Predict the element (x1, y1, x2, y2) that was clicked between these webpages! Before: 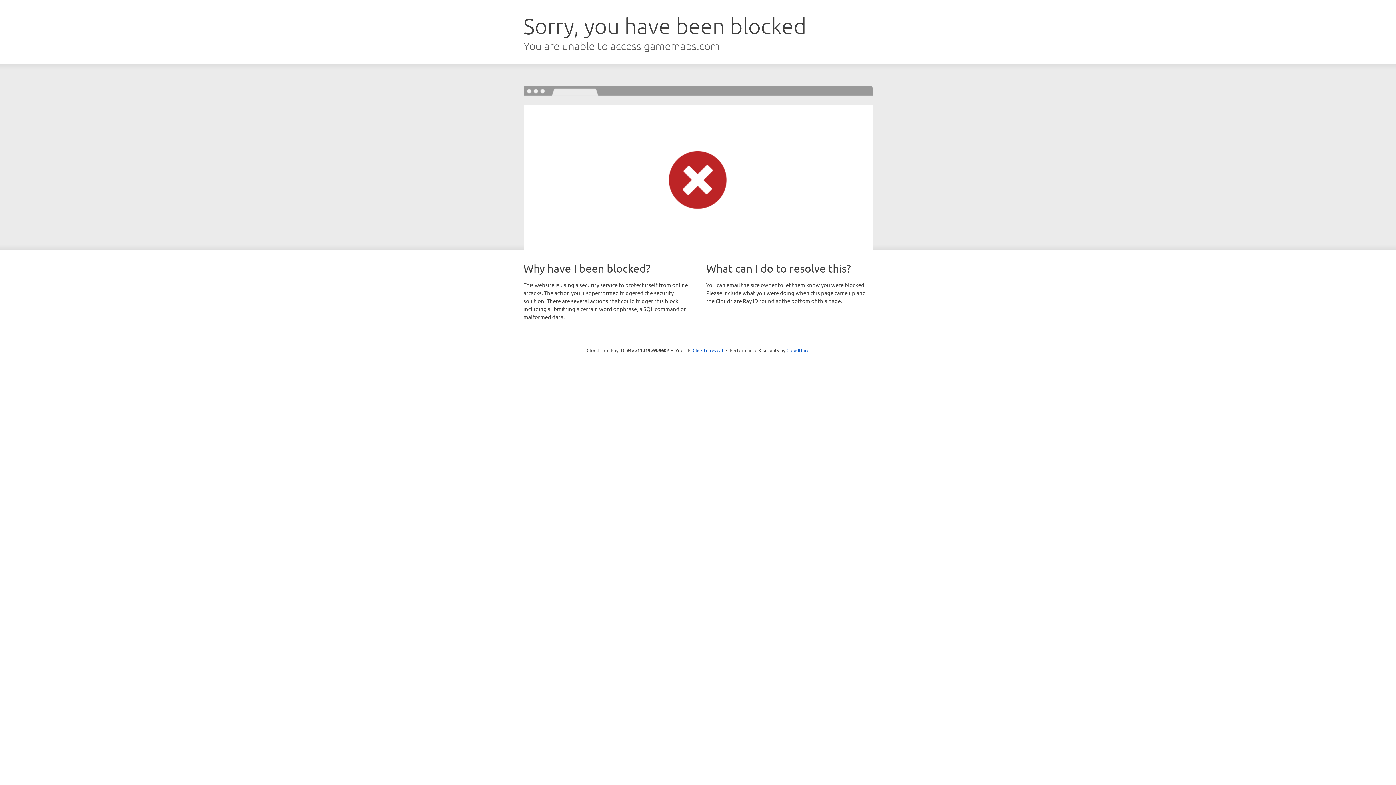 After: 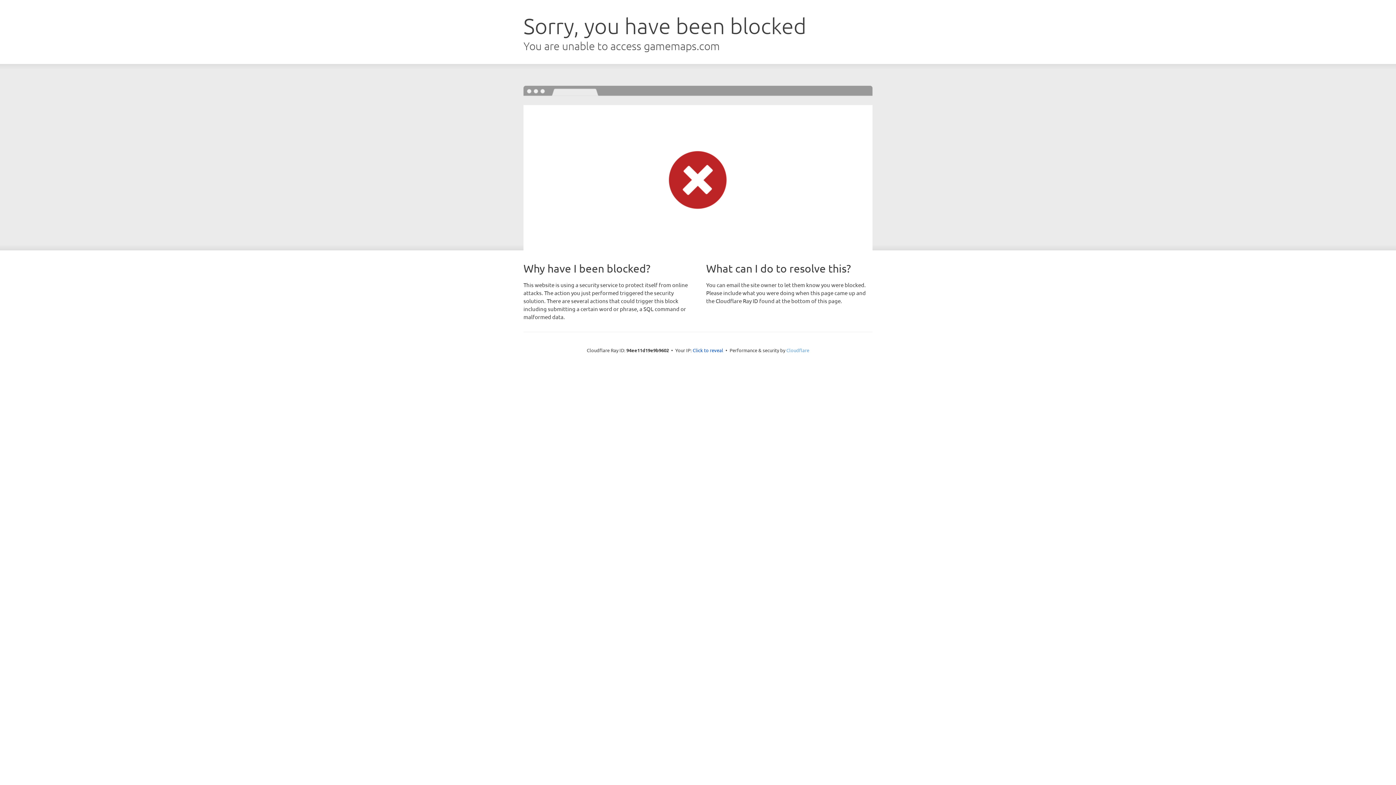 Action: label: Cloudflare bbox: (786, 347, 809, 353)